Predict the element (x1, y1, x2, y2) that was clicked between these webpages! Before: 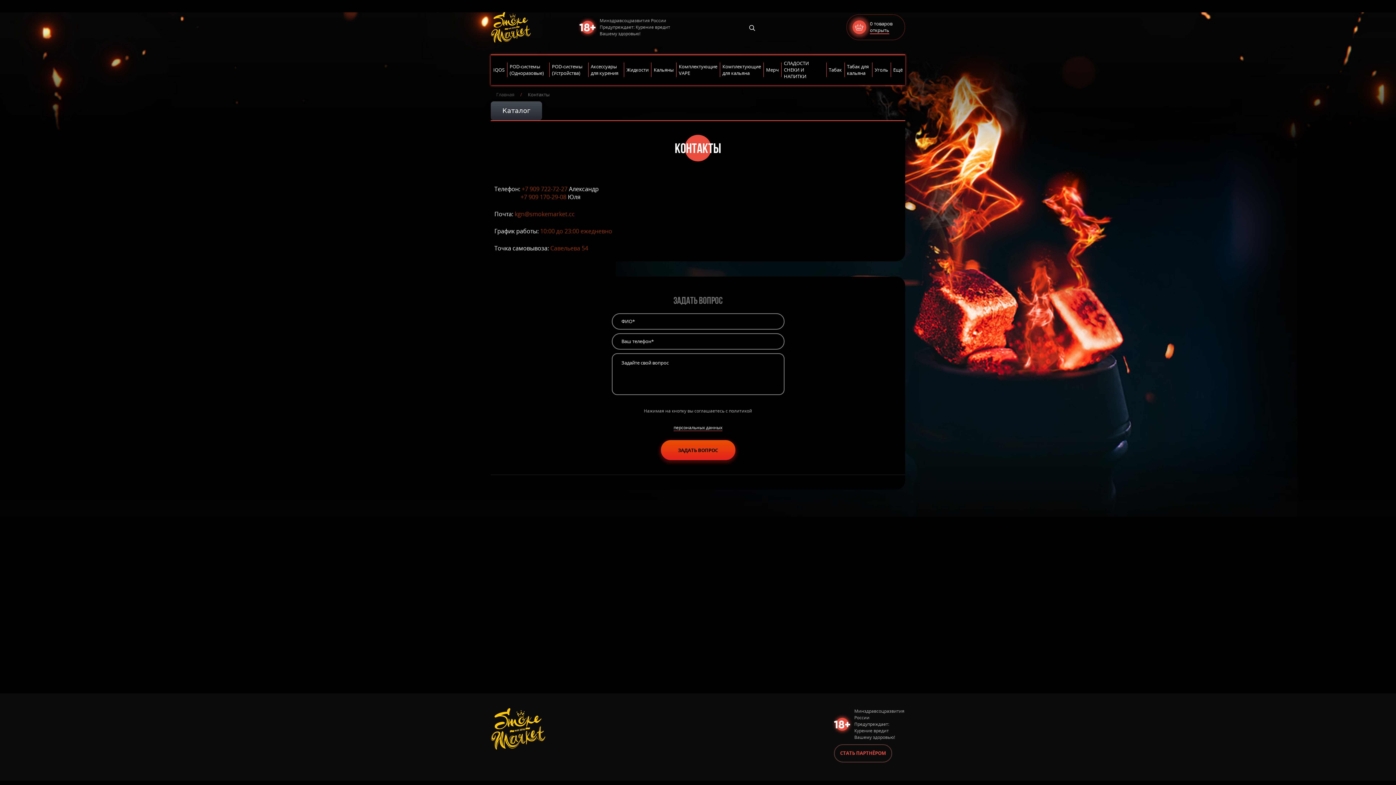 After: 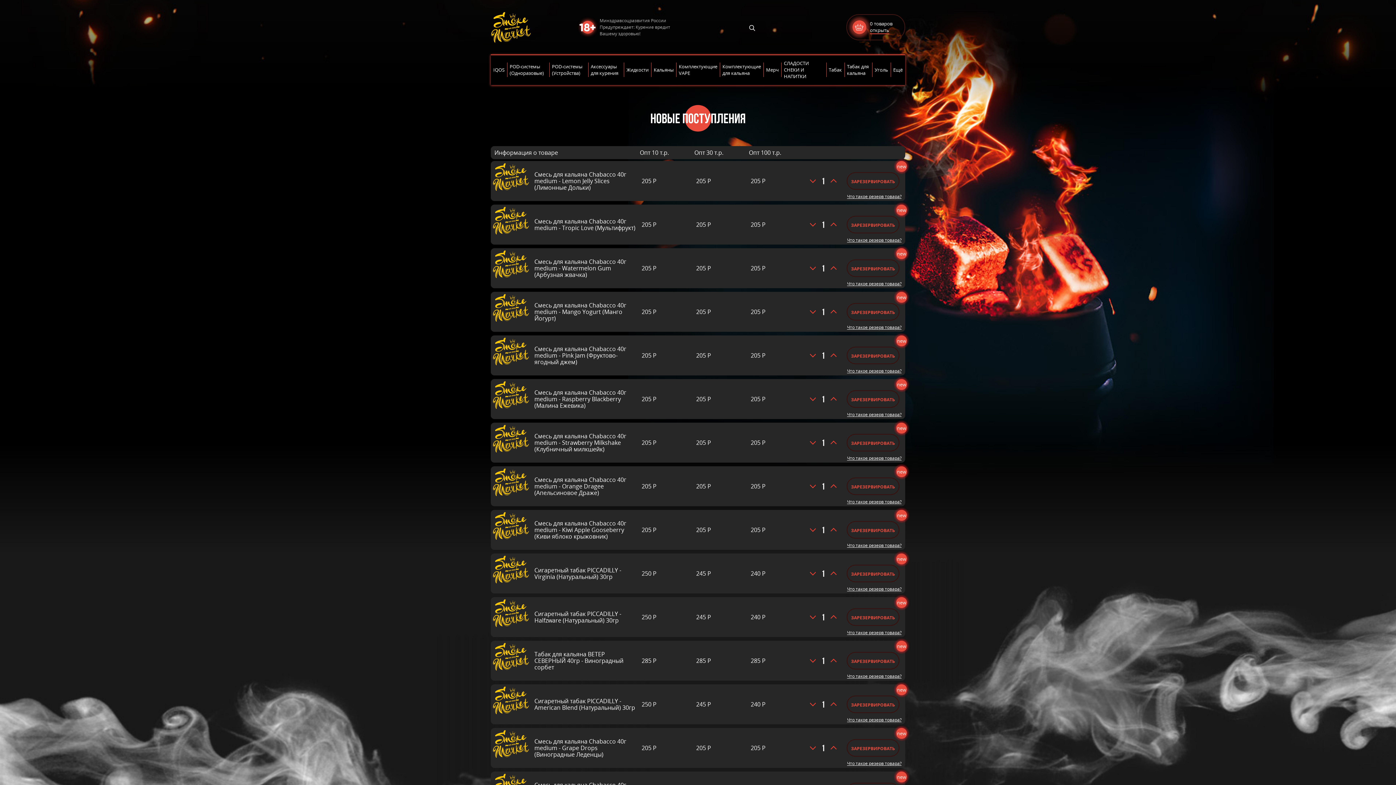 Action: bbox: (496, 91, 514, 97) label: Главная